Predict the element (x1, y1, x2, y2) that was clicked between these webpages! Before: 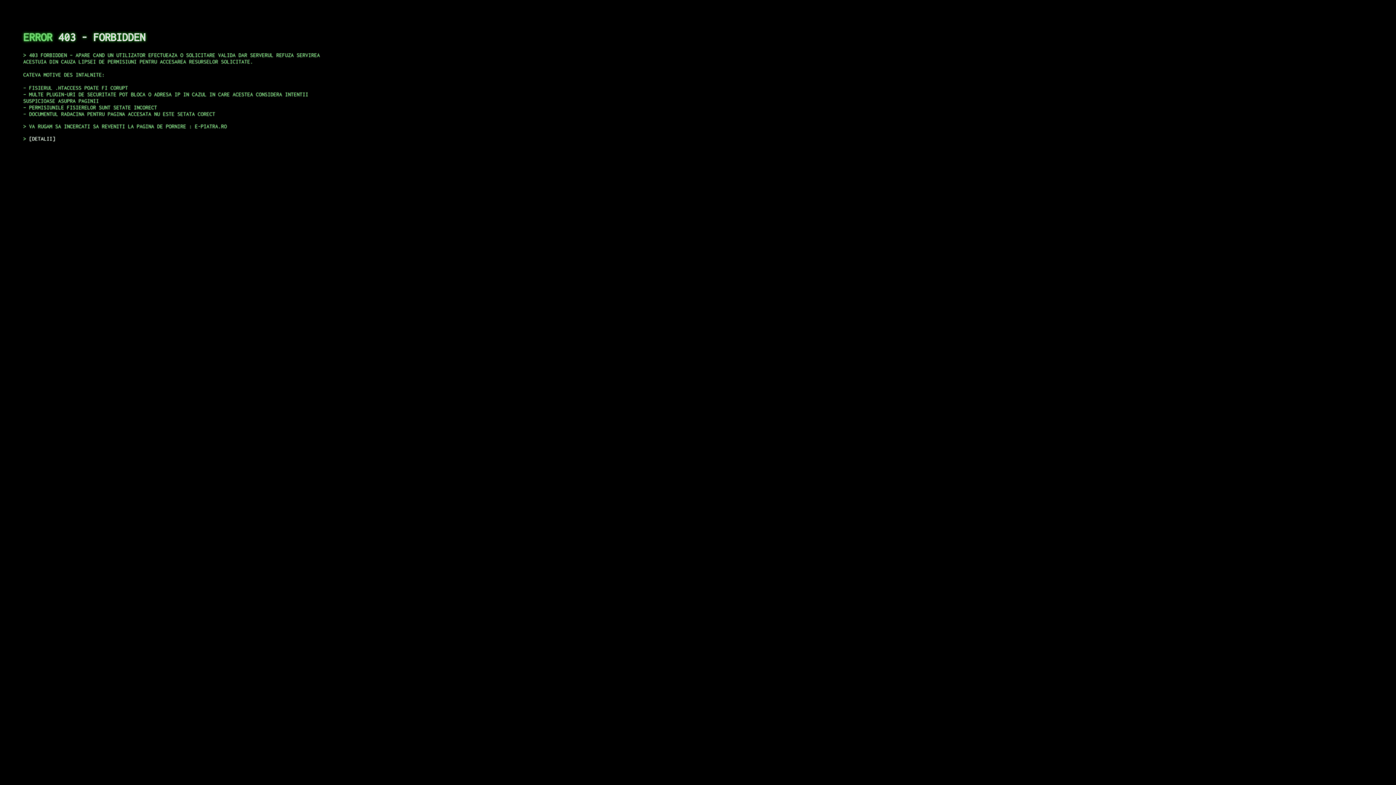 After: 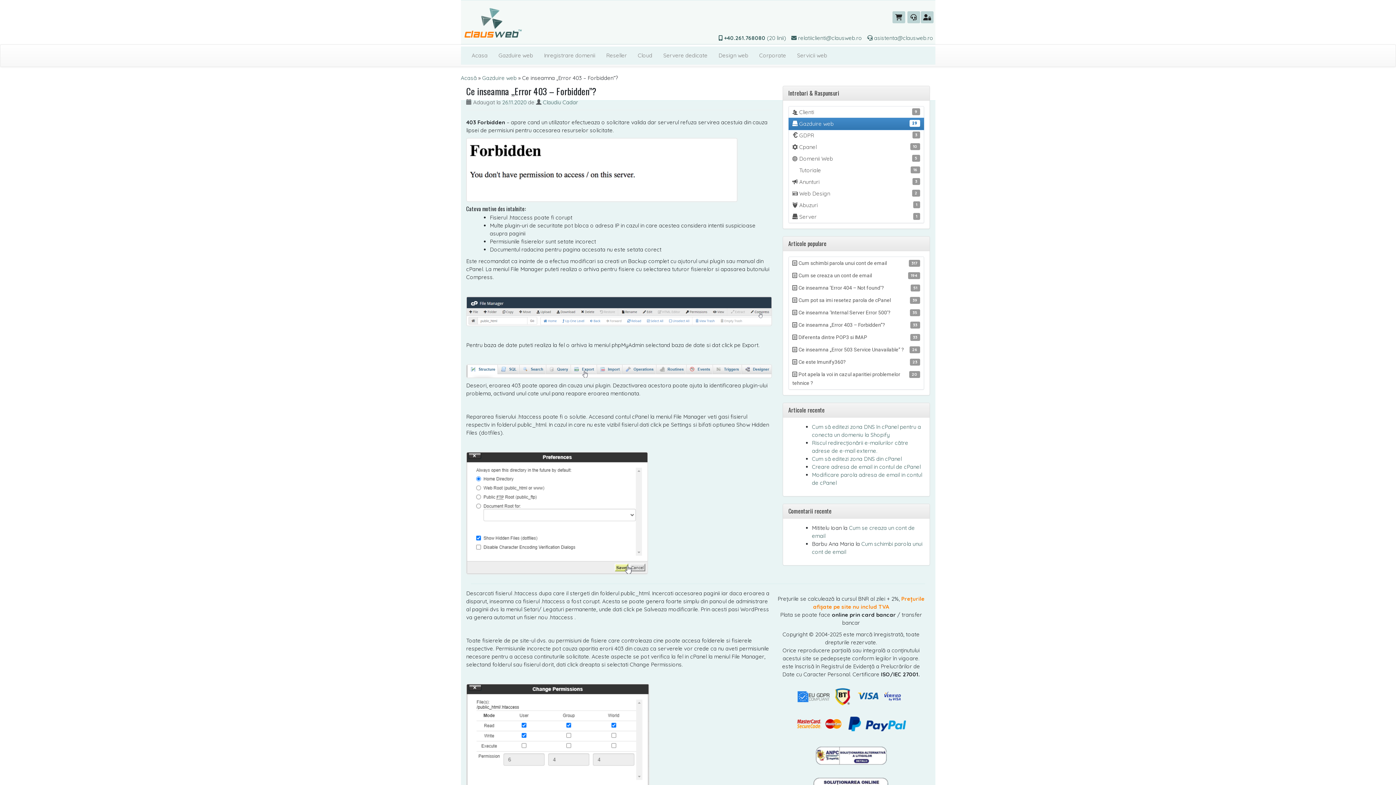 Action: bbox: (29, 135, 55, 141) label: DETALII